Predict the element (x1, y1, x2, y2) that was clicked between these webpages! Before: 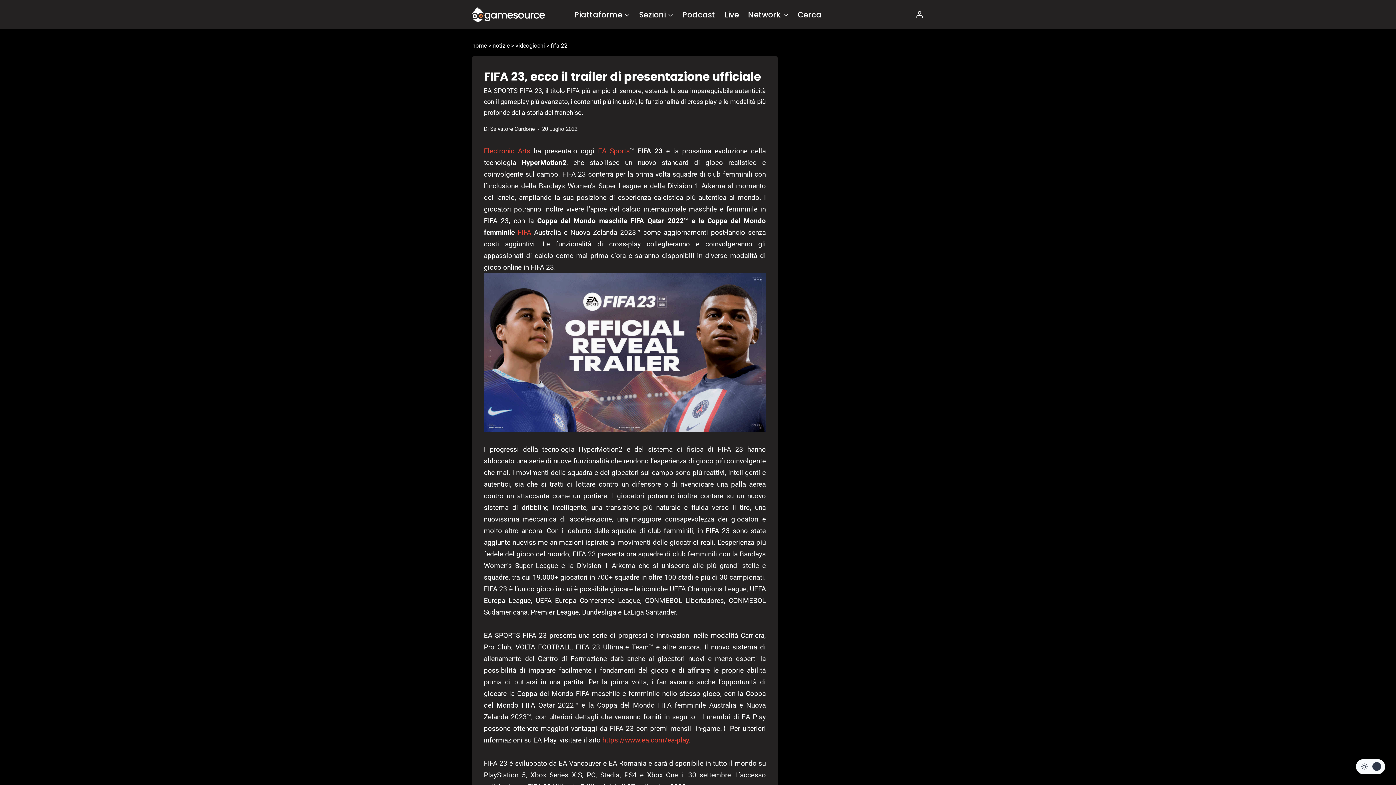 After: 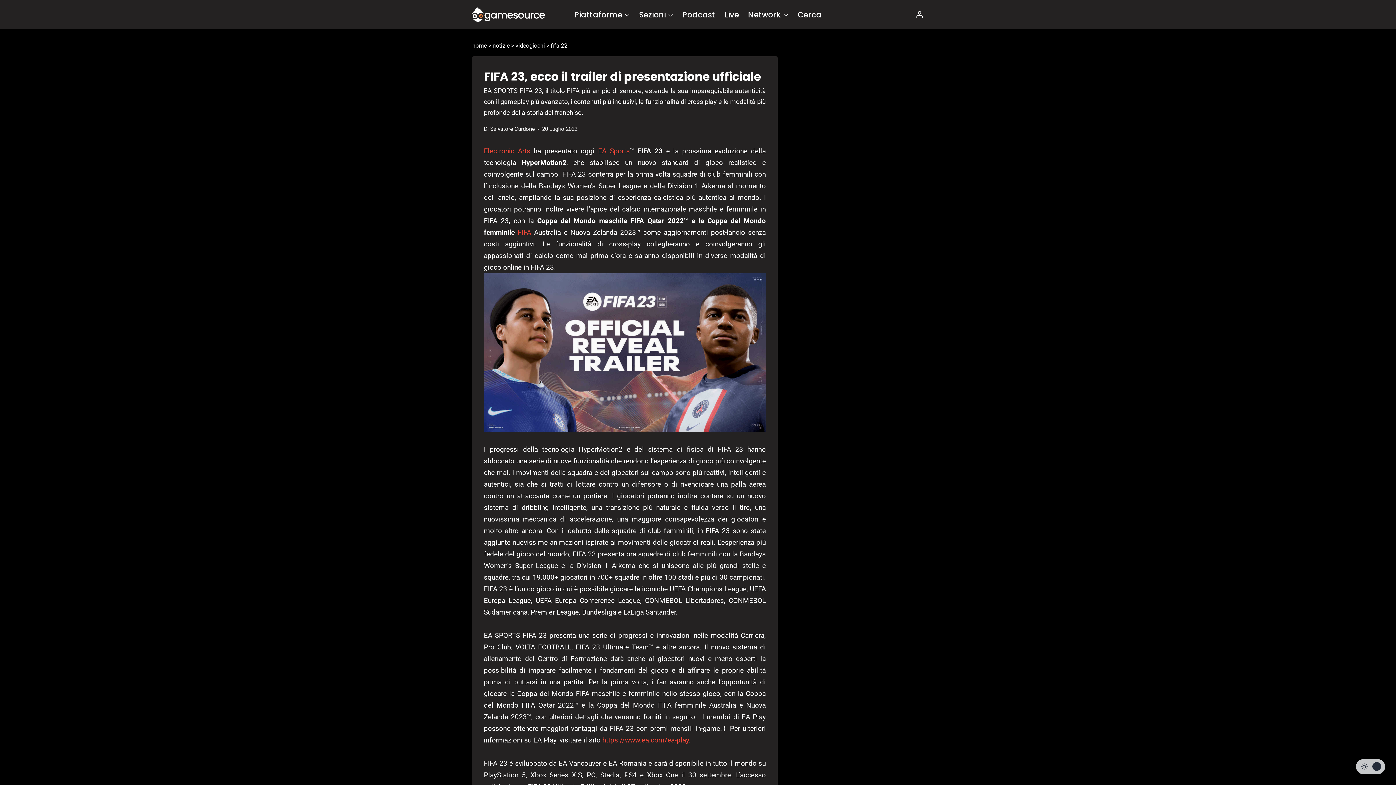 Action: bbox: (1356, 759, 1385, 774) label: Change site color palette